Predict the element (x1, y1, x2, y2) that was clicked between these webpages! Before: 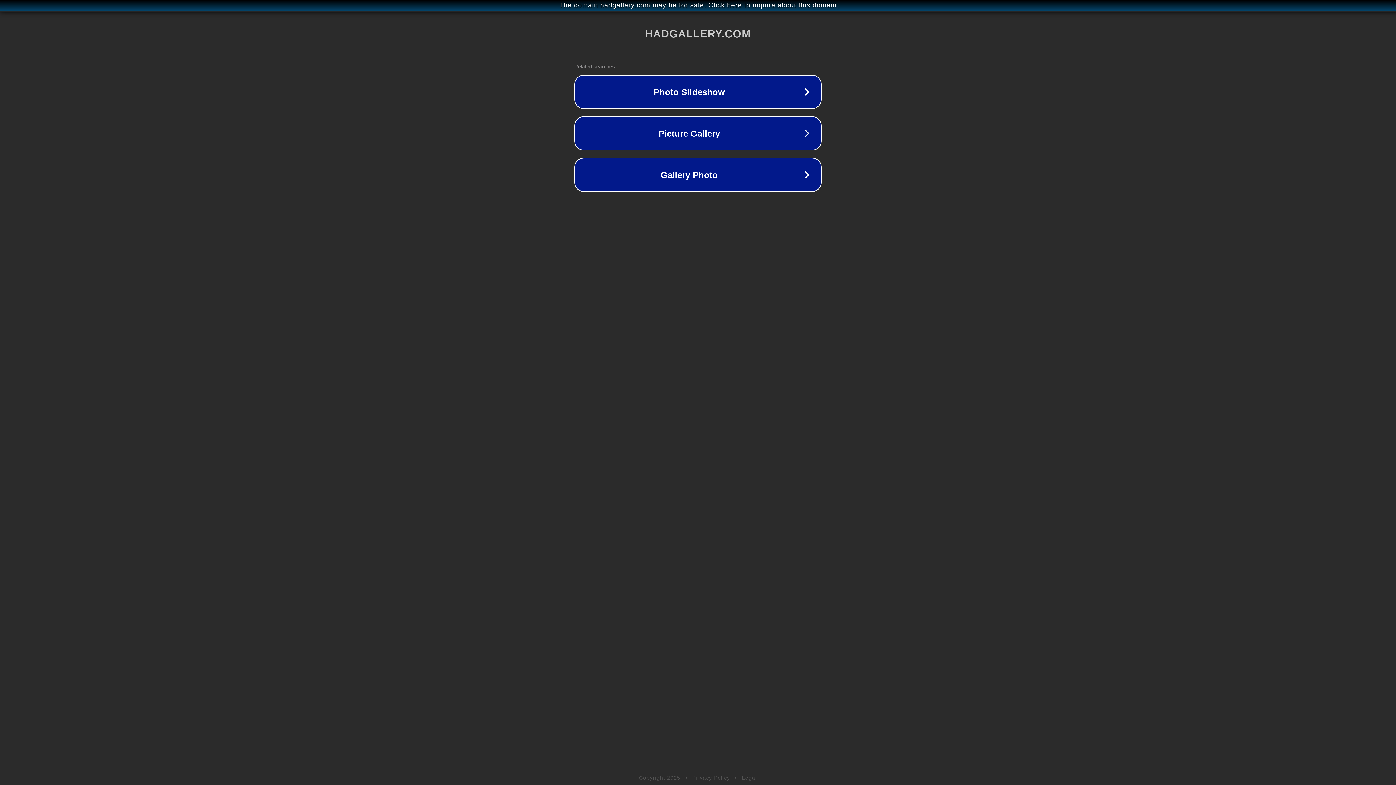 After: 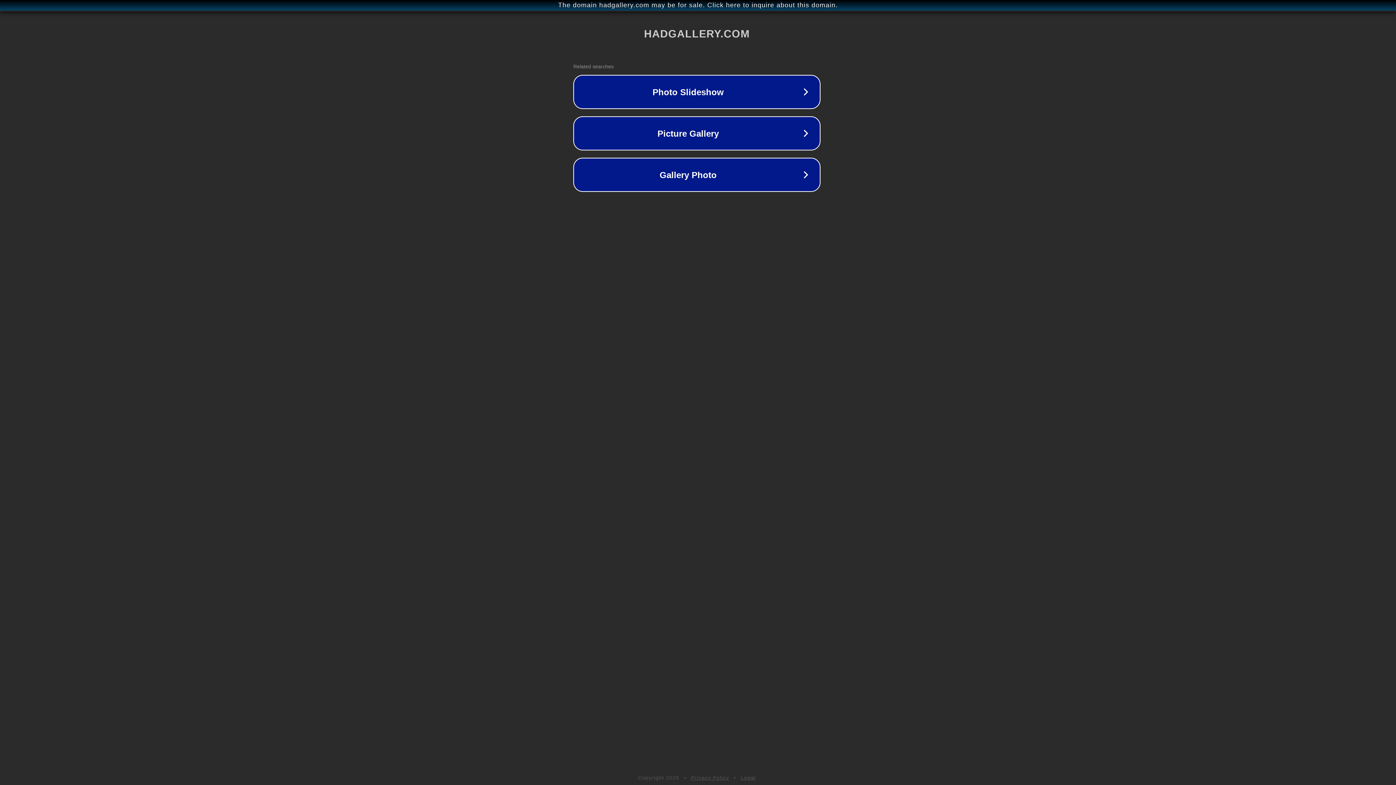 Action: label: The domain hadgallery.com may be for sale. Click here to inquire about this domain. bbox: (1, 1, 1397, 9)